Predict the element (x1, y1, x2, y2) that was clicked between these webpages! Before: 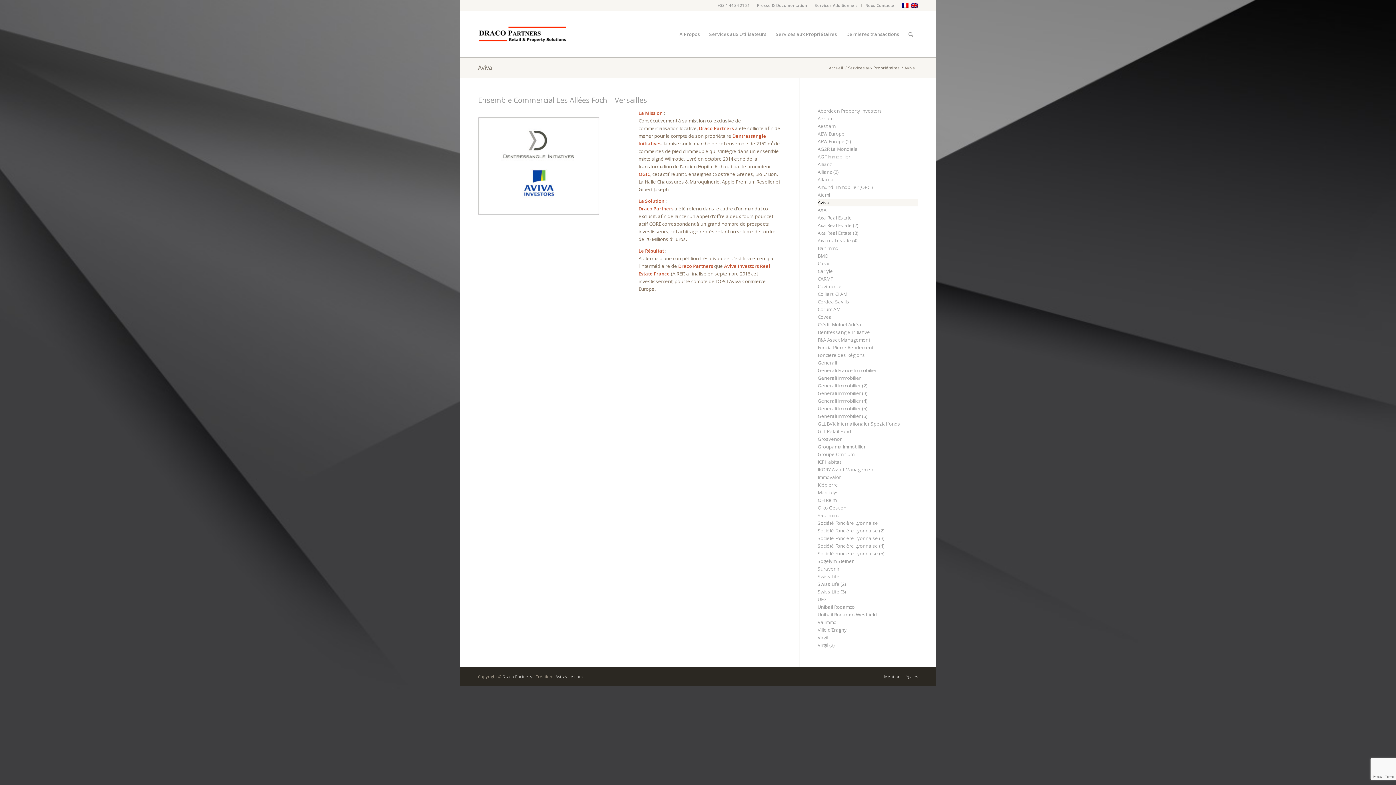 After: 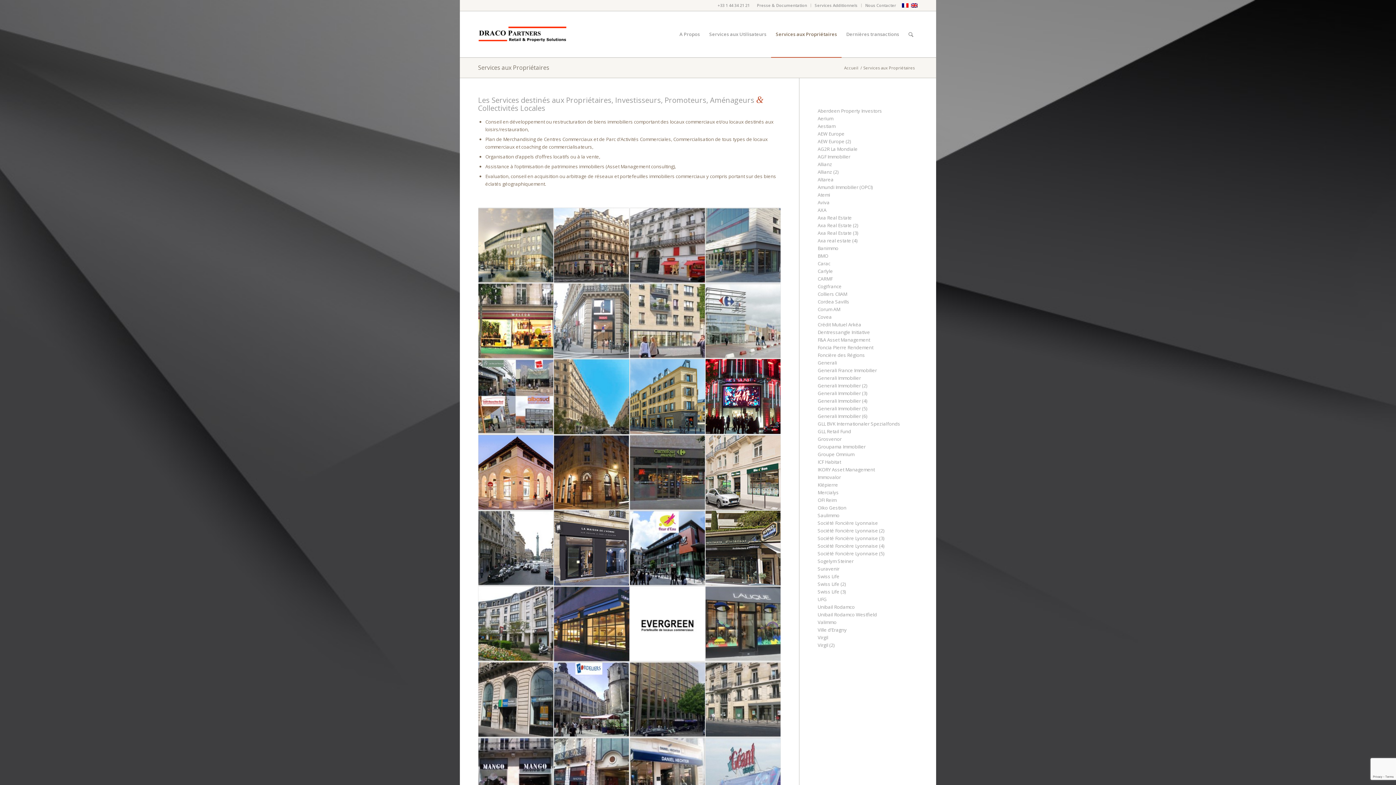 Action: label: Services aux Propriétaires bbox: (771, 11, 841, 57)